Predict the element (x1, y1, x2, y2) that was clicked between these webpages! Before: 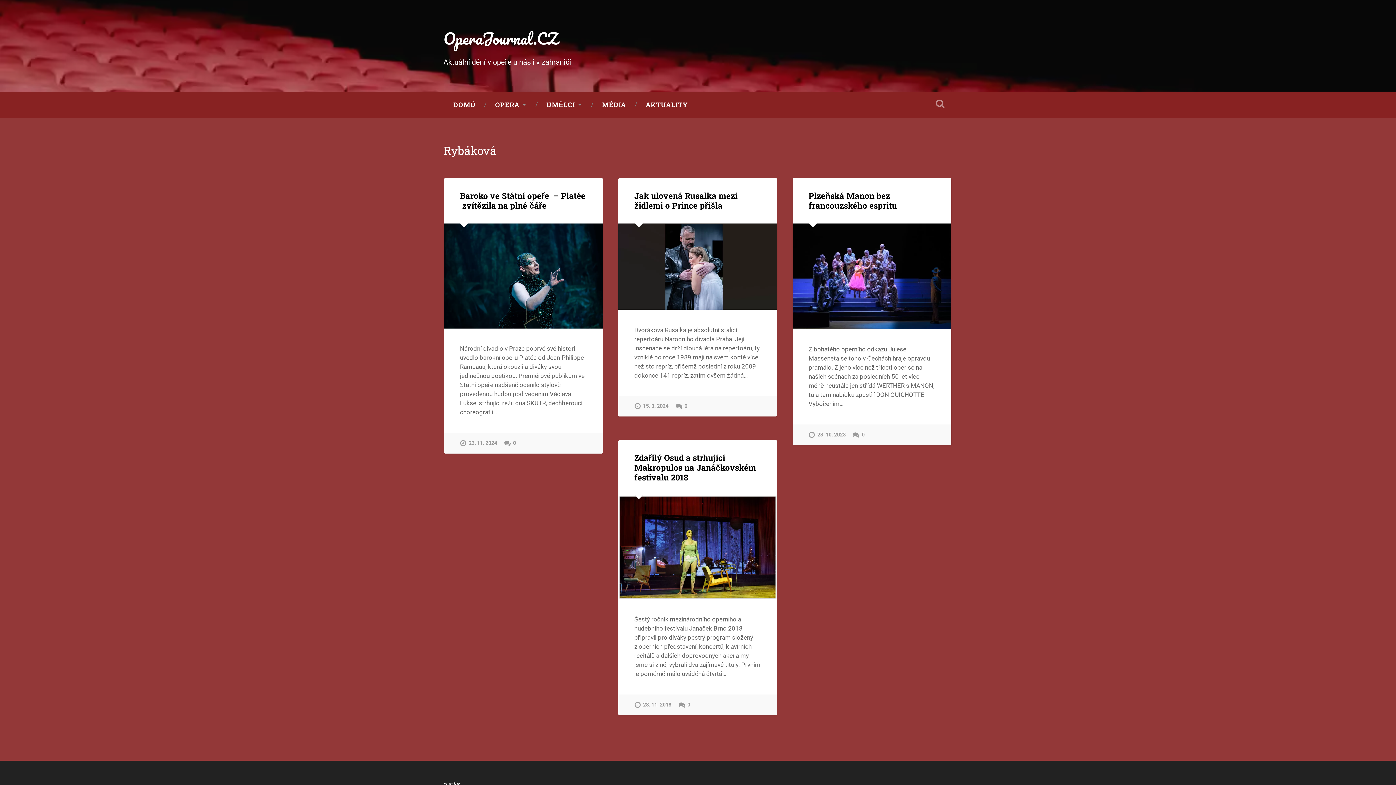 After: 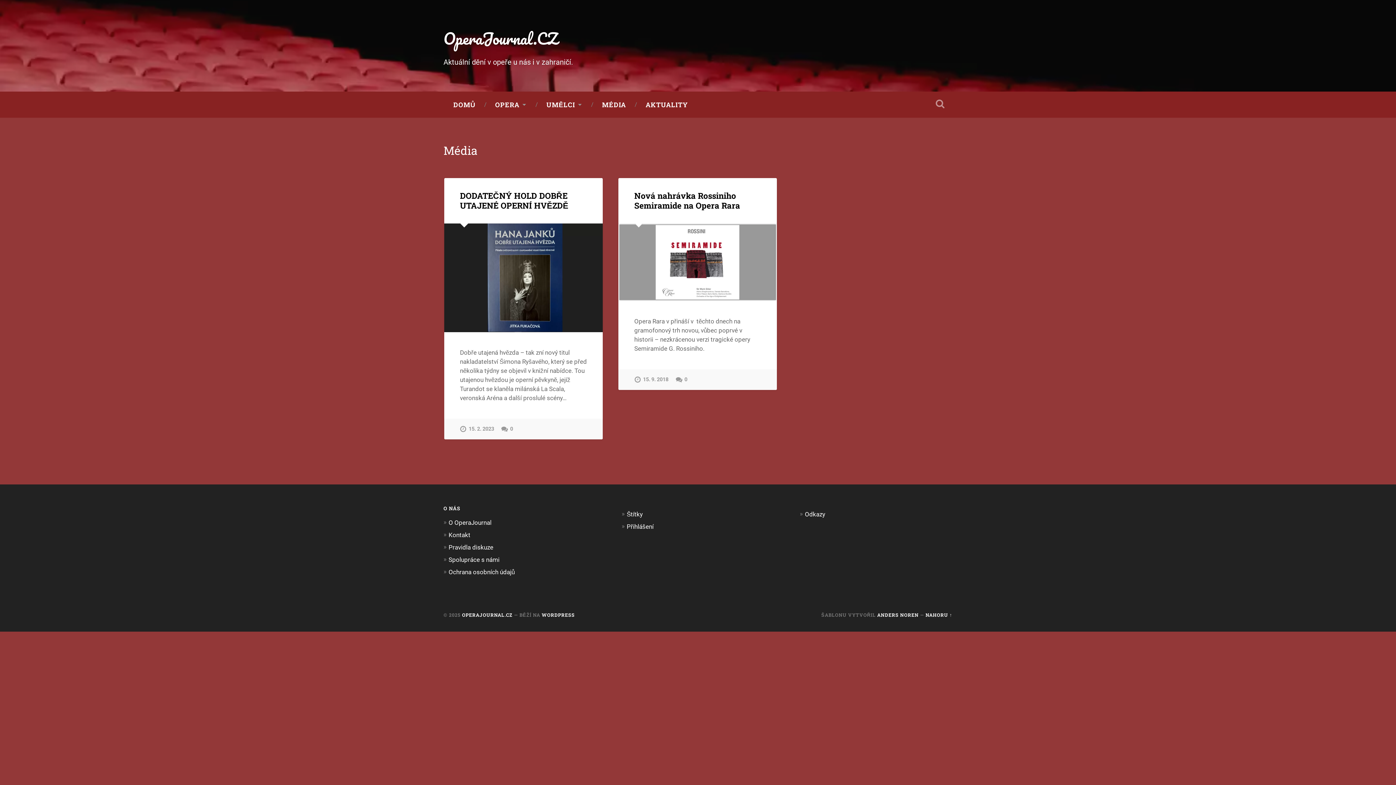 Action: label: MÉDIA bbox: (592, 91, 636, 117)